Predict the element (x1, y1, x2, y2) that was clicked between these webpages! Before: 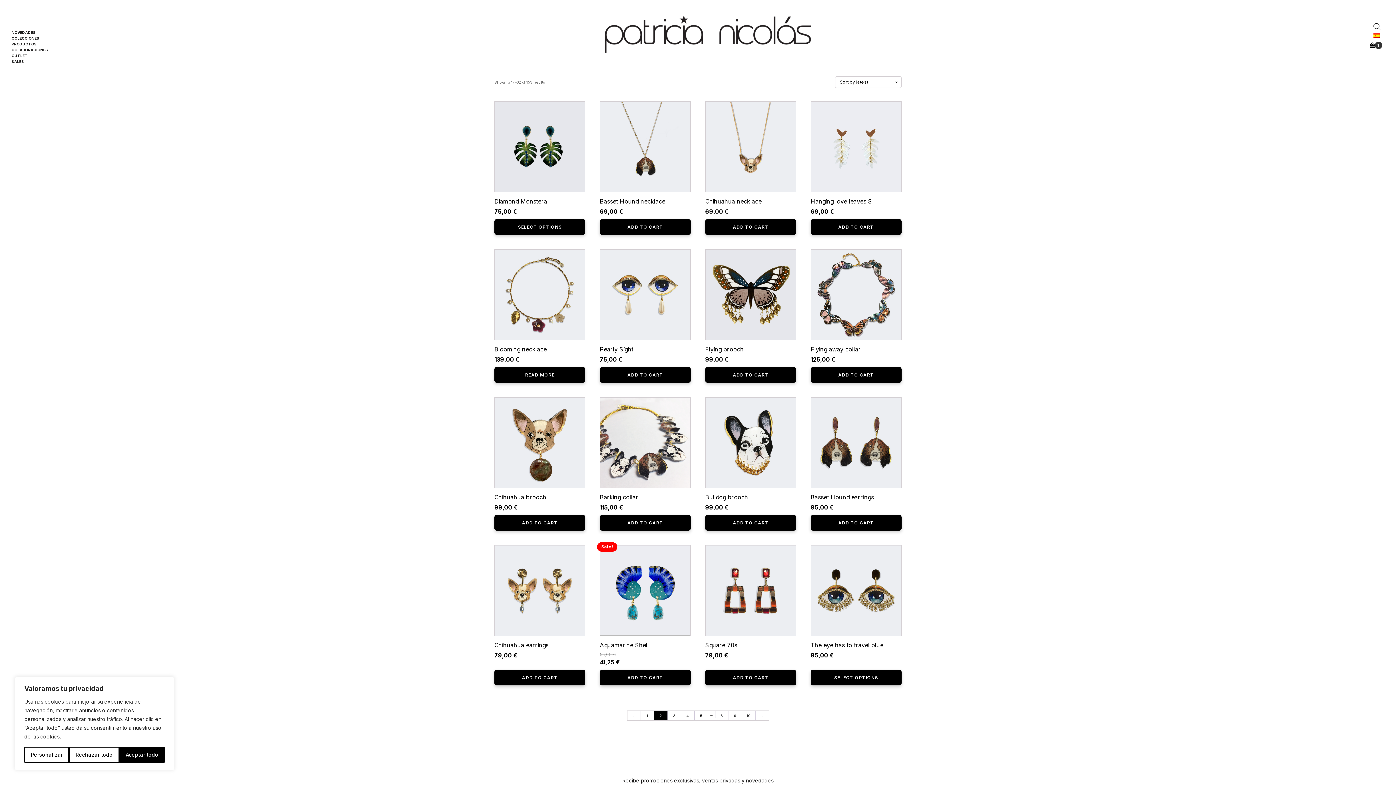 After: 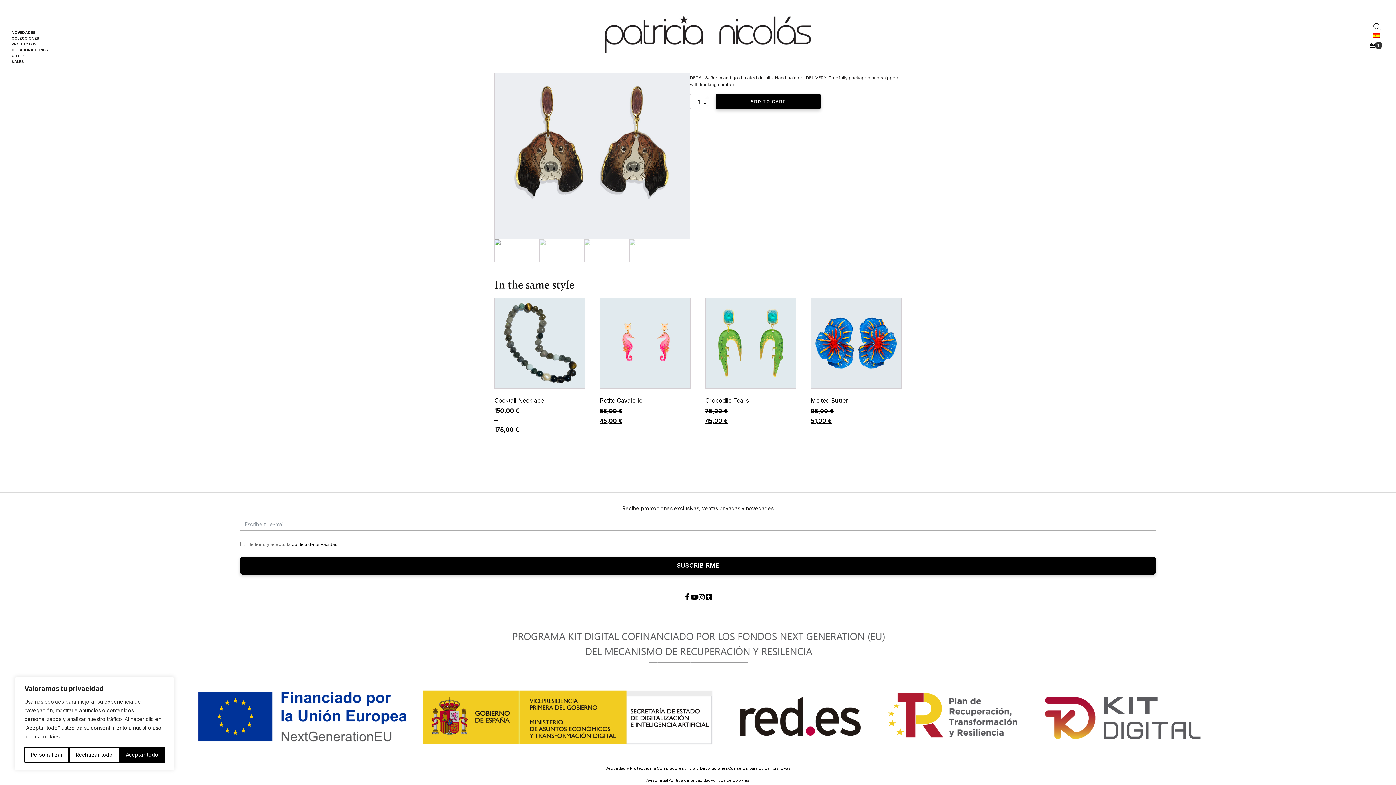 Action: label: Basset Hound earrings
85,00 € bbox: (810, 397, 901, 515)